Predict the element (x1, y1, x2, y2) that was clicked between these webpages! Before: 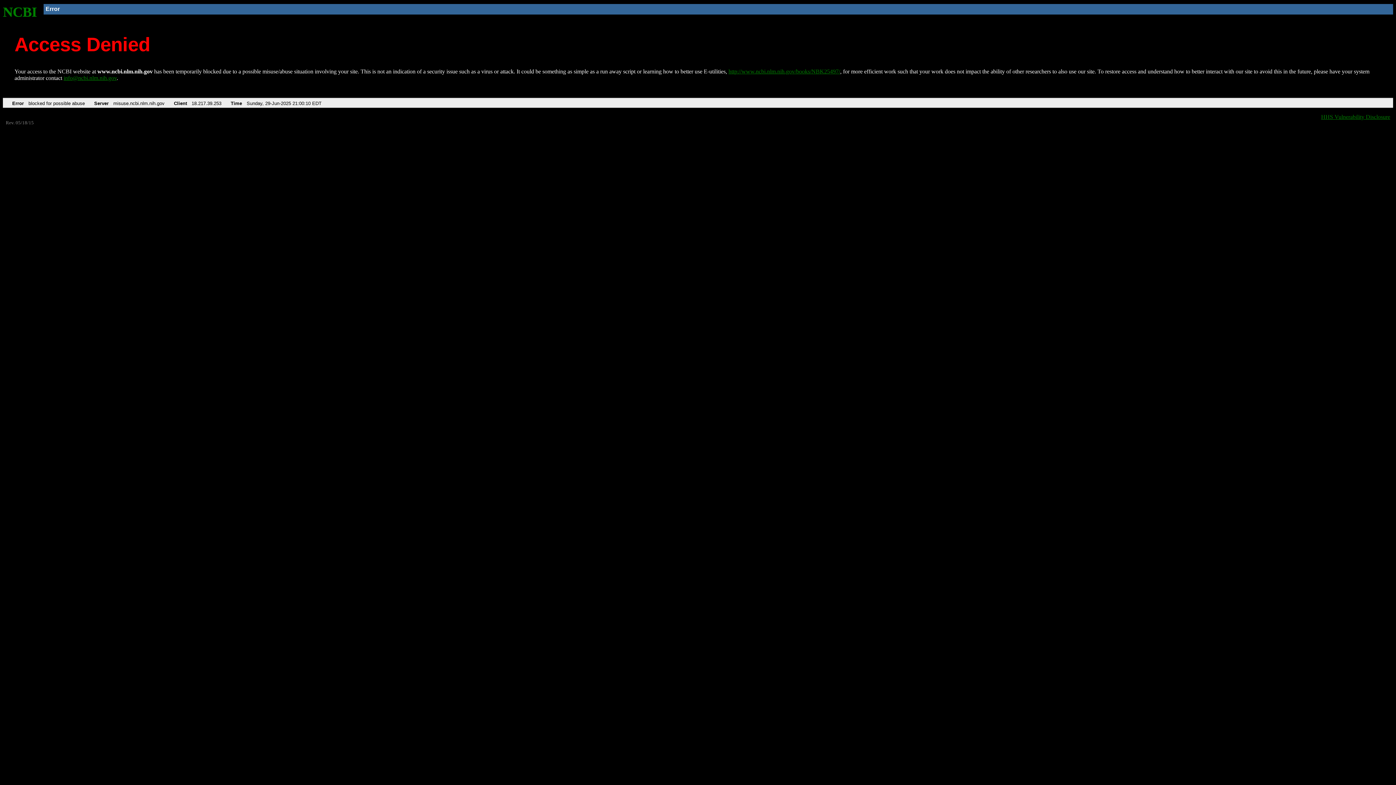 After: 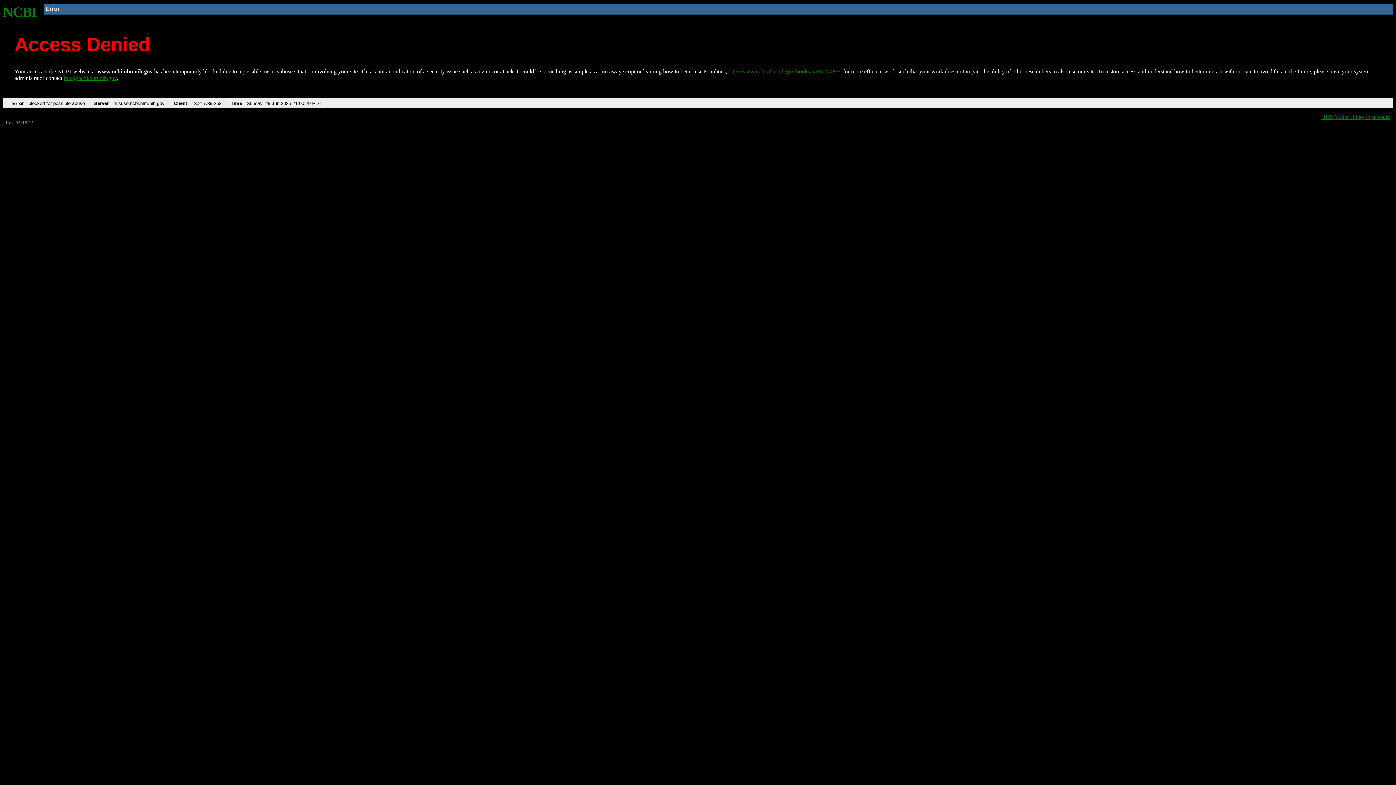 Action: bbox: (728, 68, 840, 74) label: http://www.ncbi.nlm.nih.gov/books/NBK25497/